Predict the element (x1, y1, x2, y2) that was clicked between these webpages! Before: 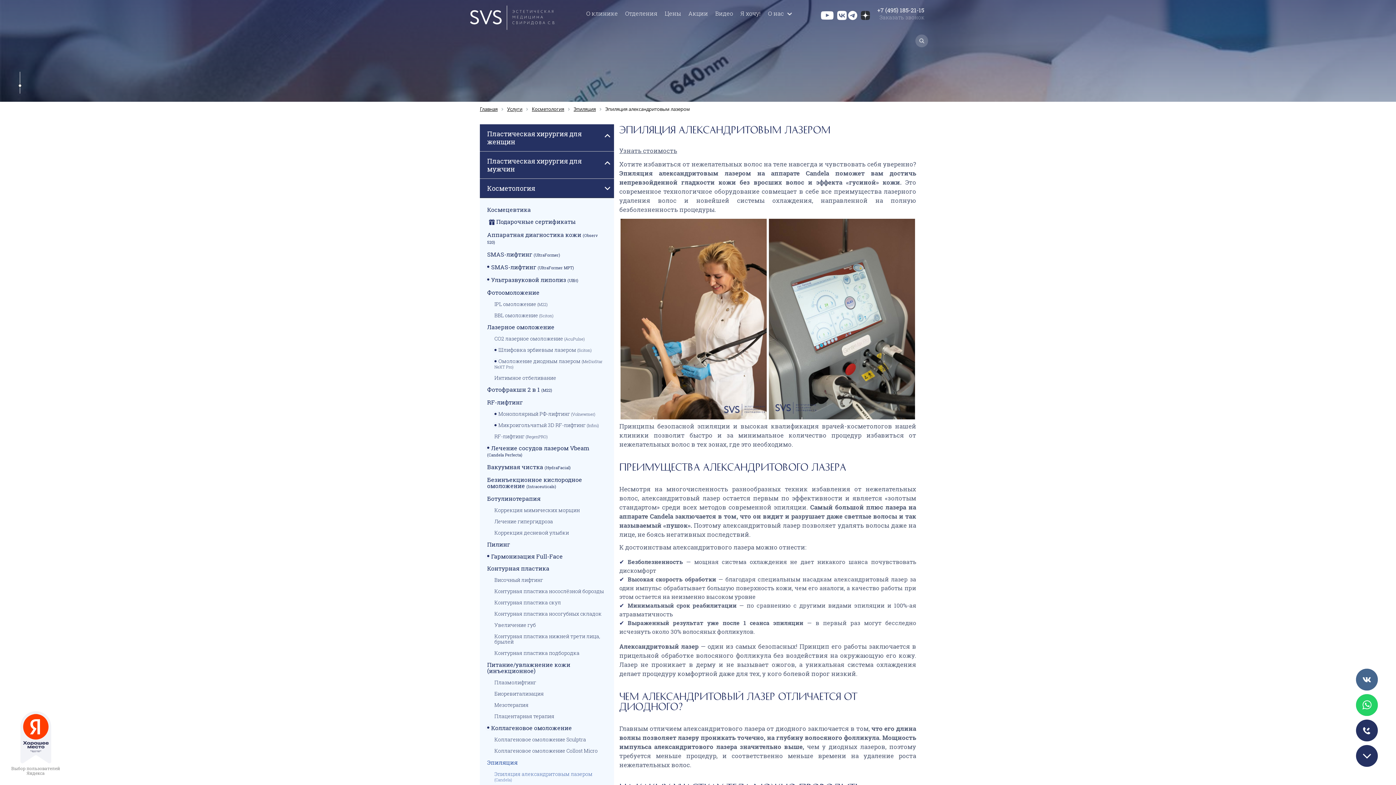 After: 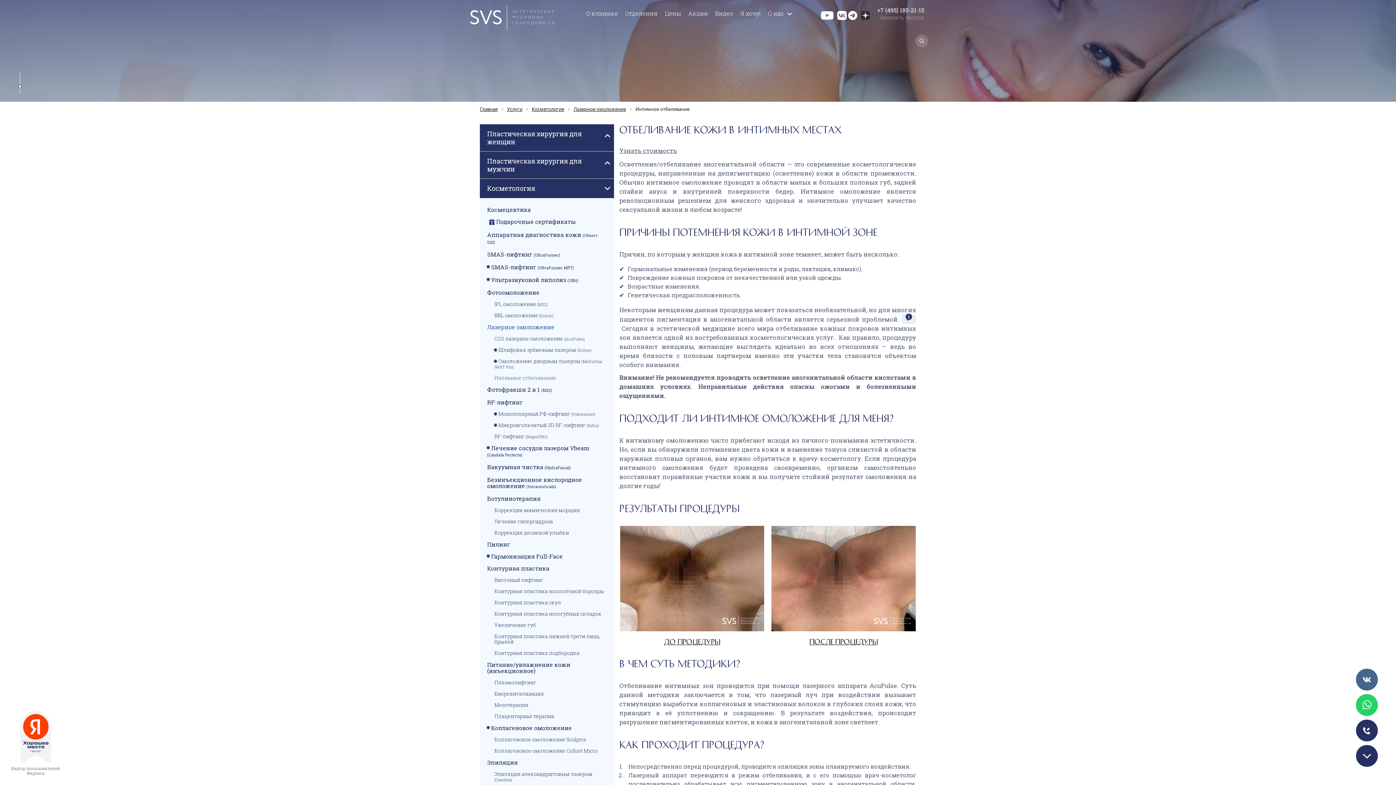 Action: bbox: (483, 372, 606, 383) label: Интимное отбеливание